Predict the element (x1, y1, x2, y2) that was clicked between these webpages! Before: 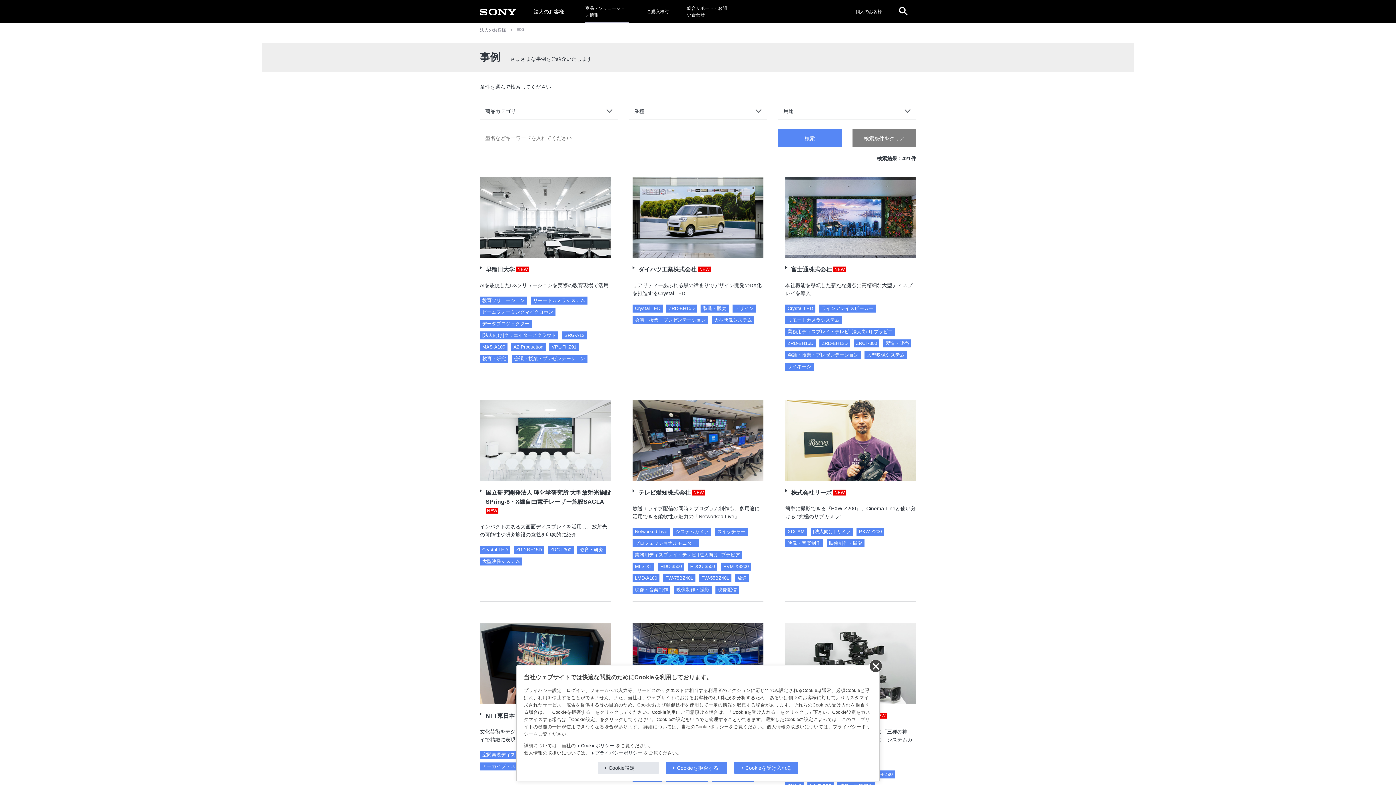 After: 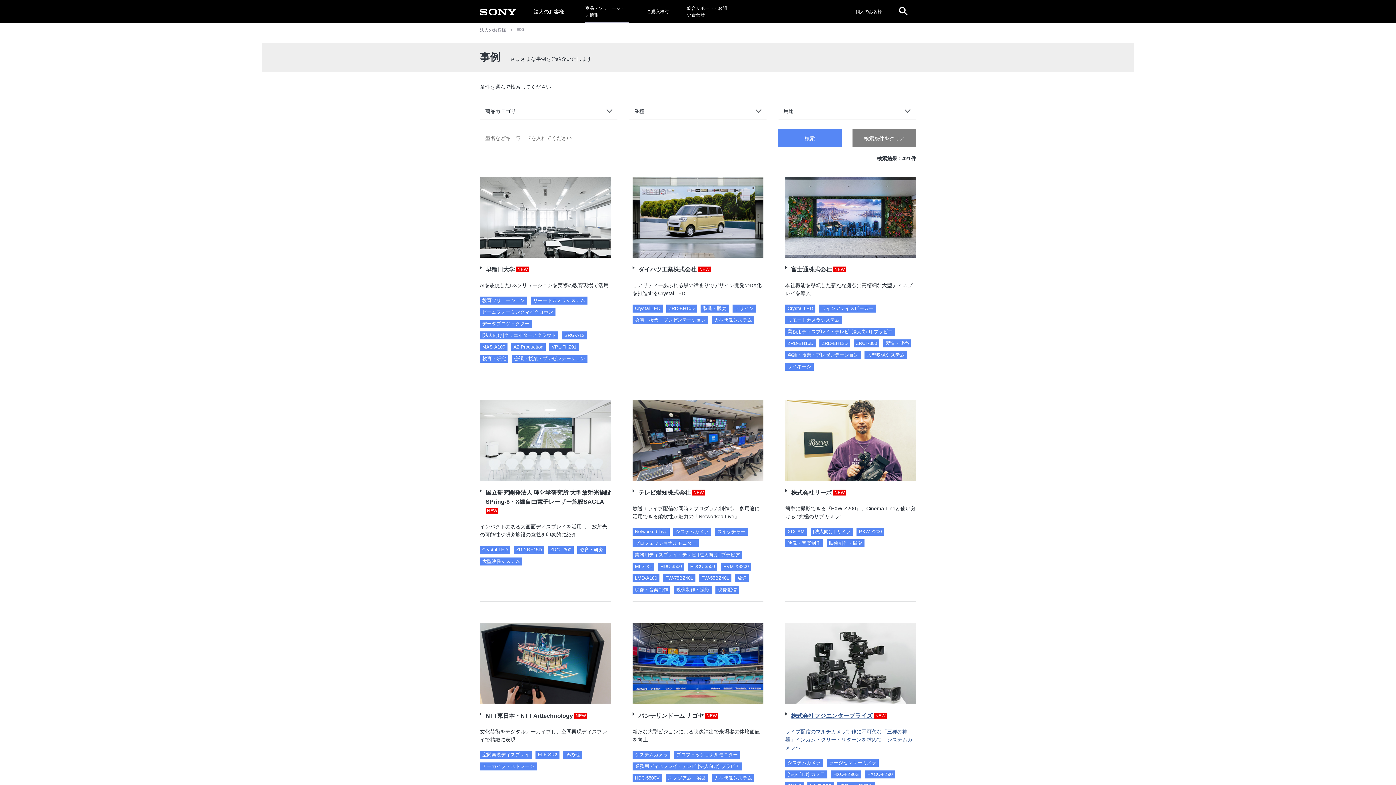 Action: bbox: (869, 659, 881, 672)